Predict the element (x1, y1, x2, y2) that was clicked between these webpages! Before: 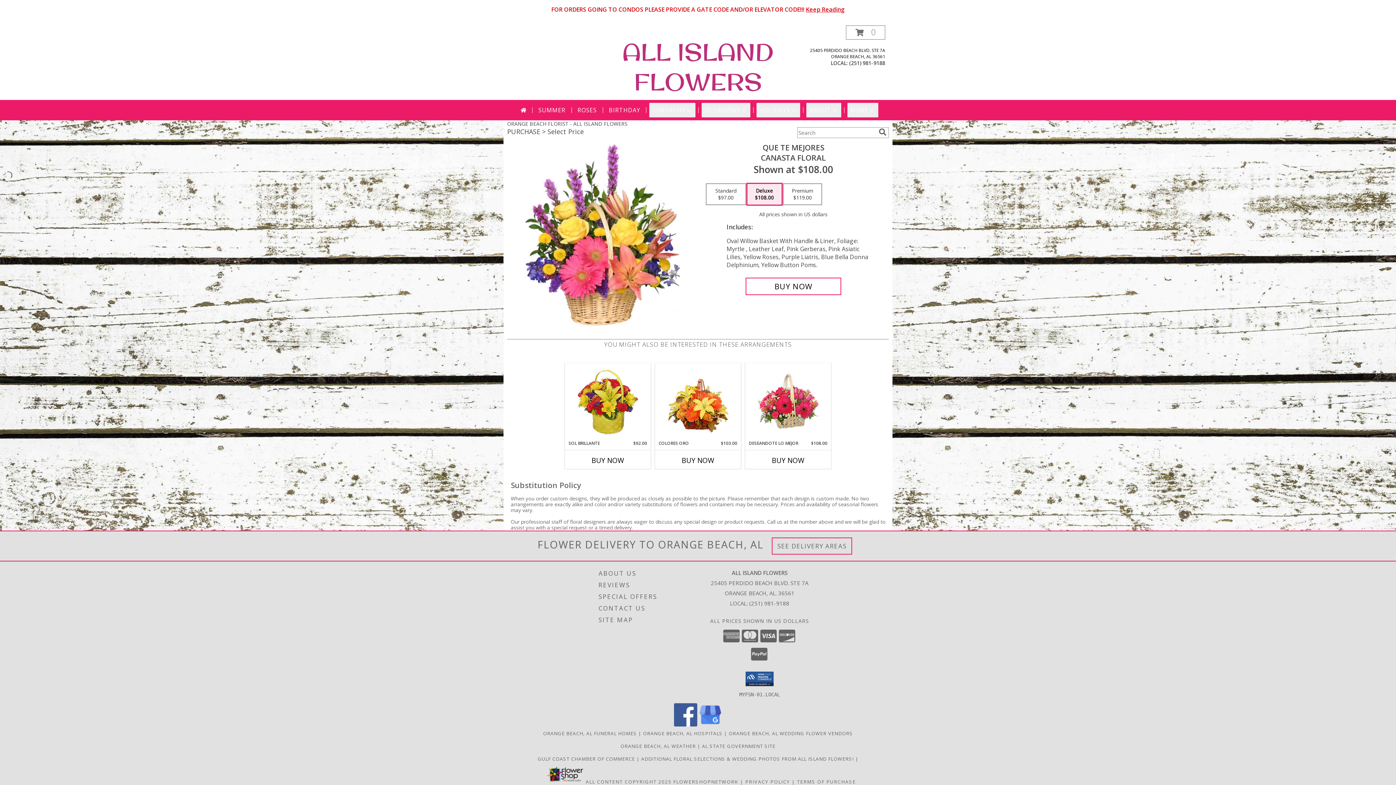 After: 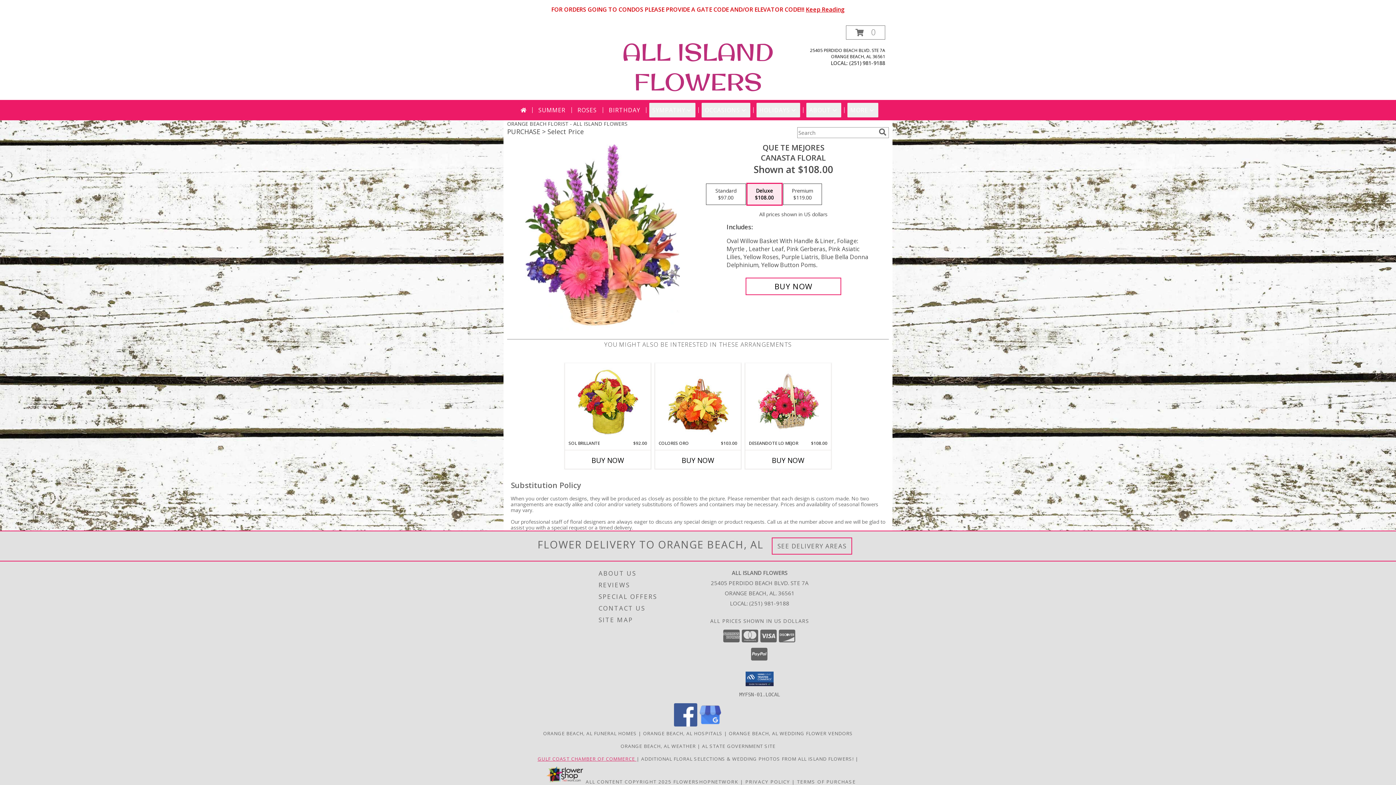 Action: bbox: (537, 755, 636, 762) label: Gulf Coast Chamber of Commerce in a new window